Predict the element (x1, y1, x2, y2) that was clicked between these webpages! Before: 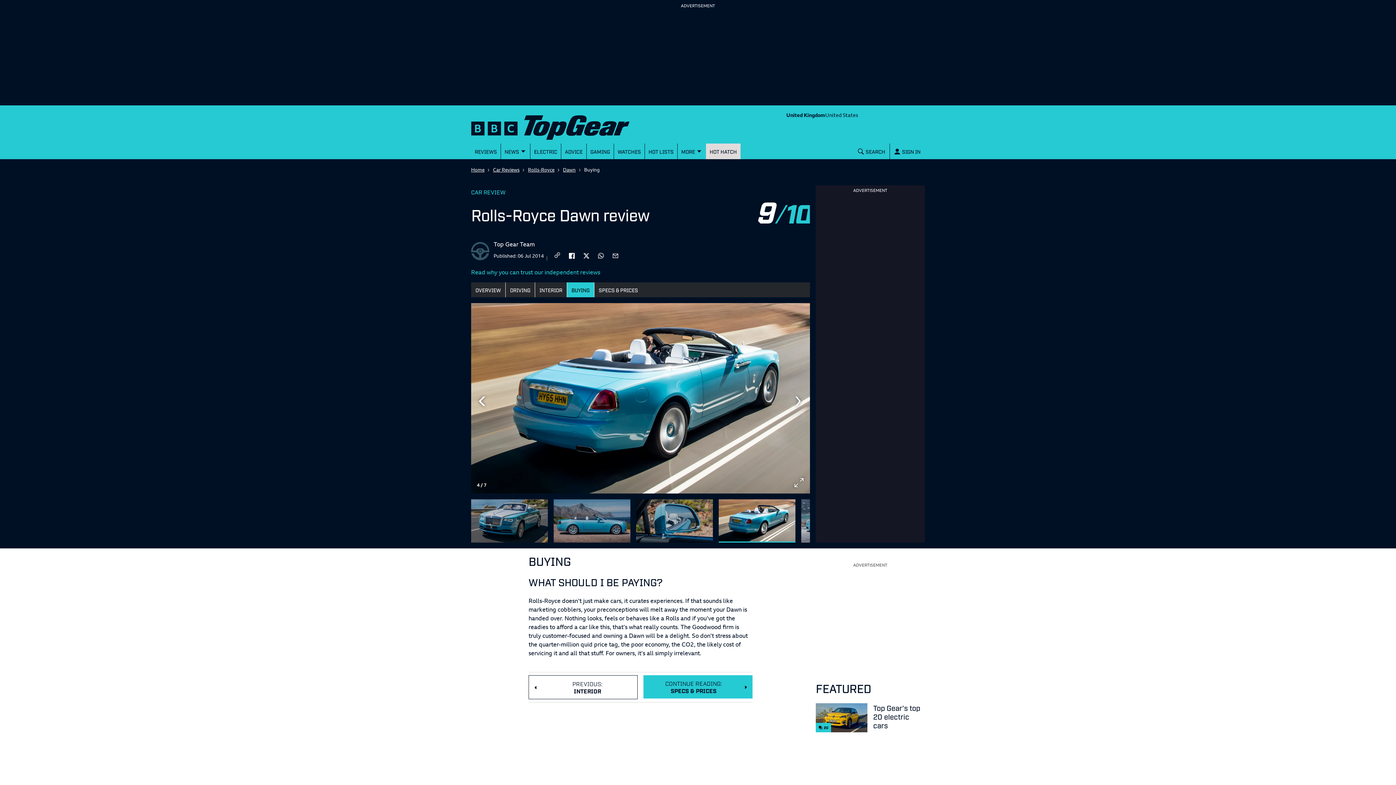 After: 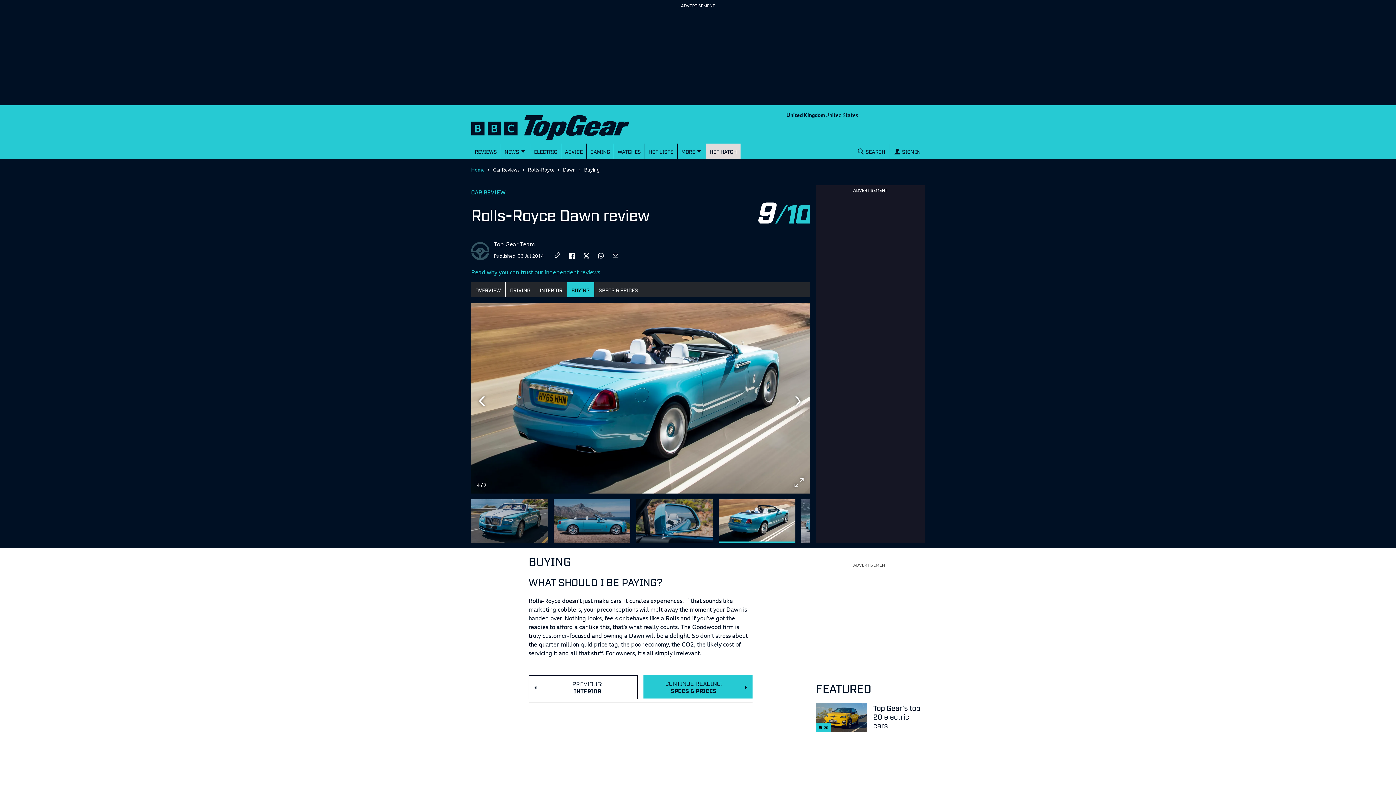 Action: label: Home bbox: (471, 166, 484, 173)